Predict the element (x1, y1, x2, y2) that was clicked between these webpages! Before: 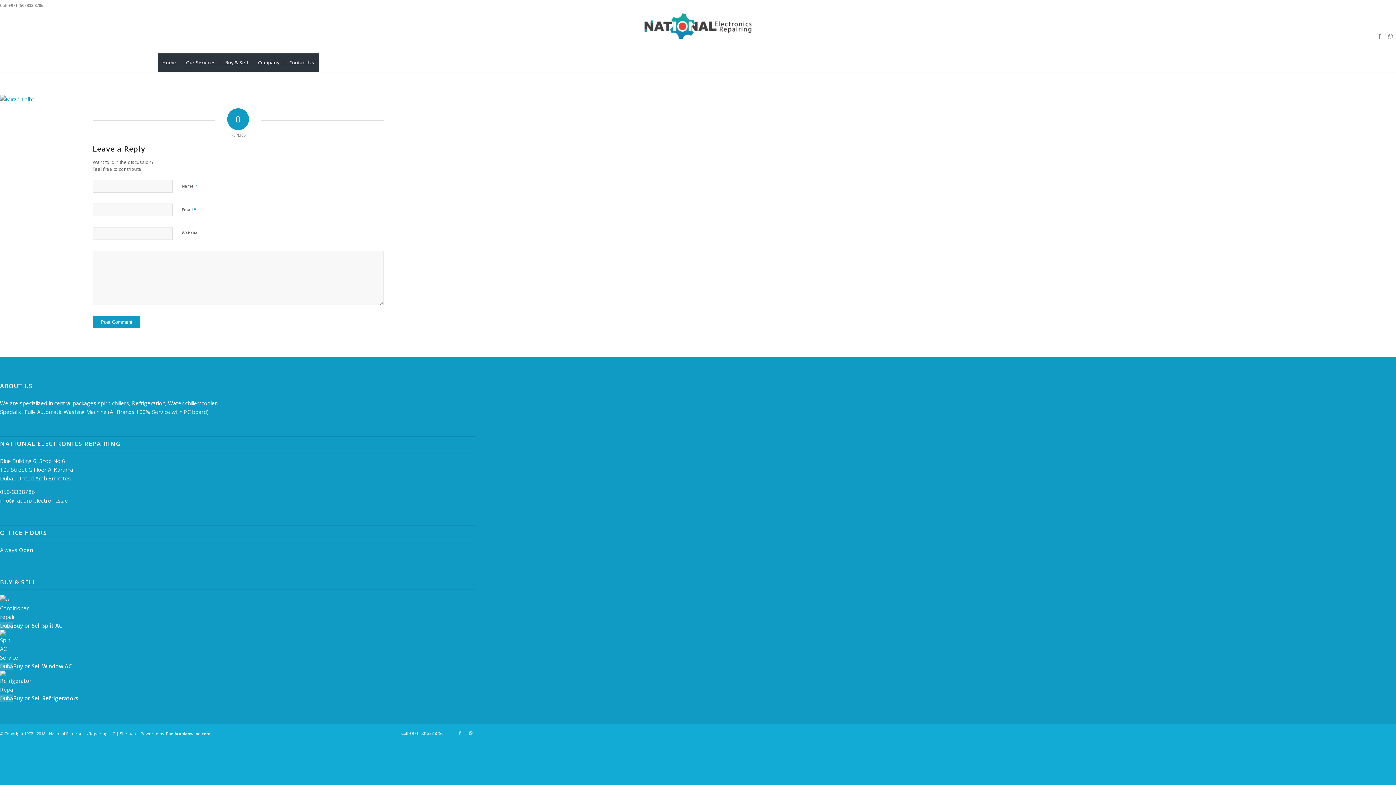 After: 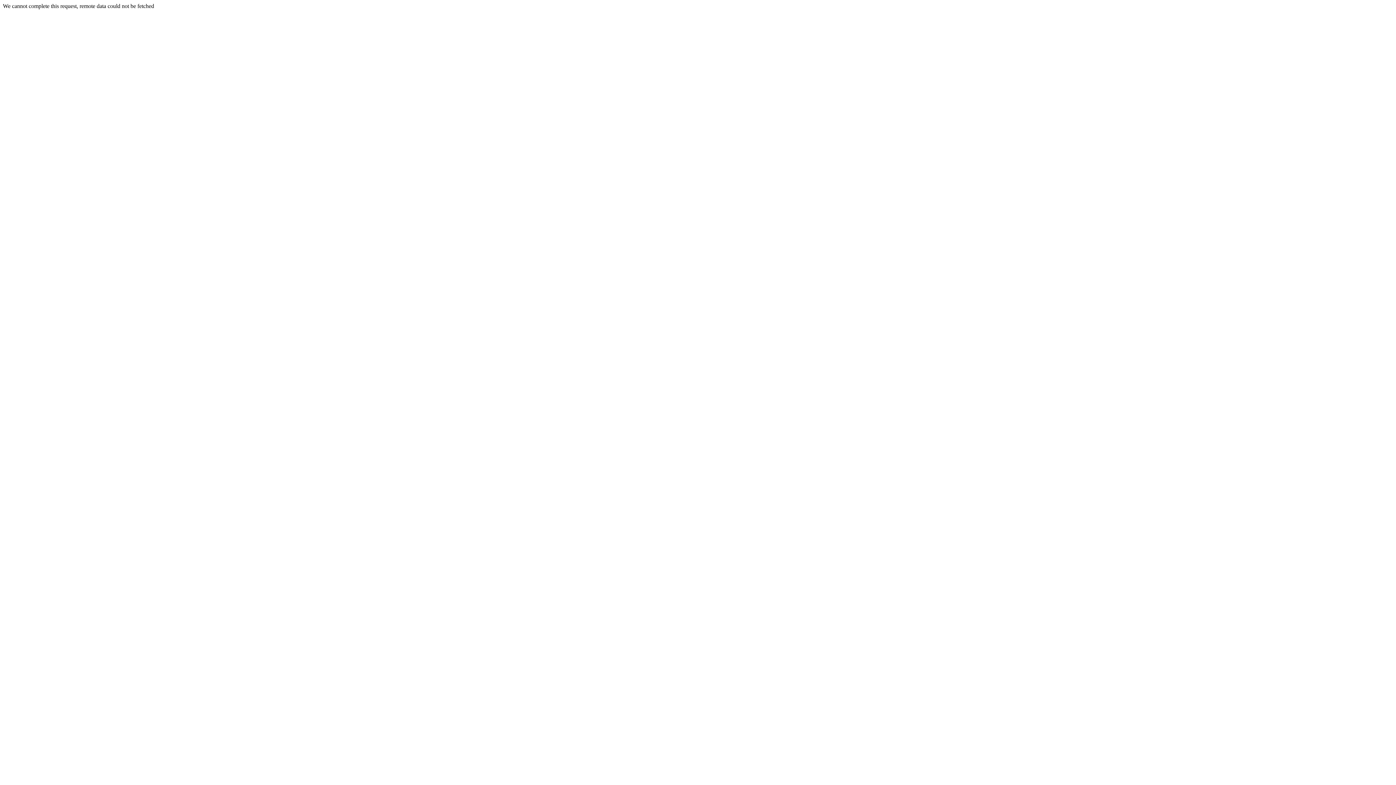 Action: bbox: (0, 95, 84, 102)